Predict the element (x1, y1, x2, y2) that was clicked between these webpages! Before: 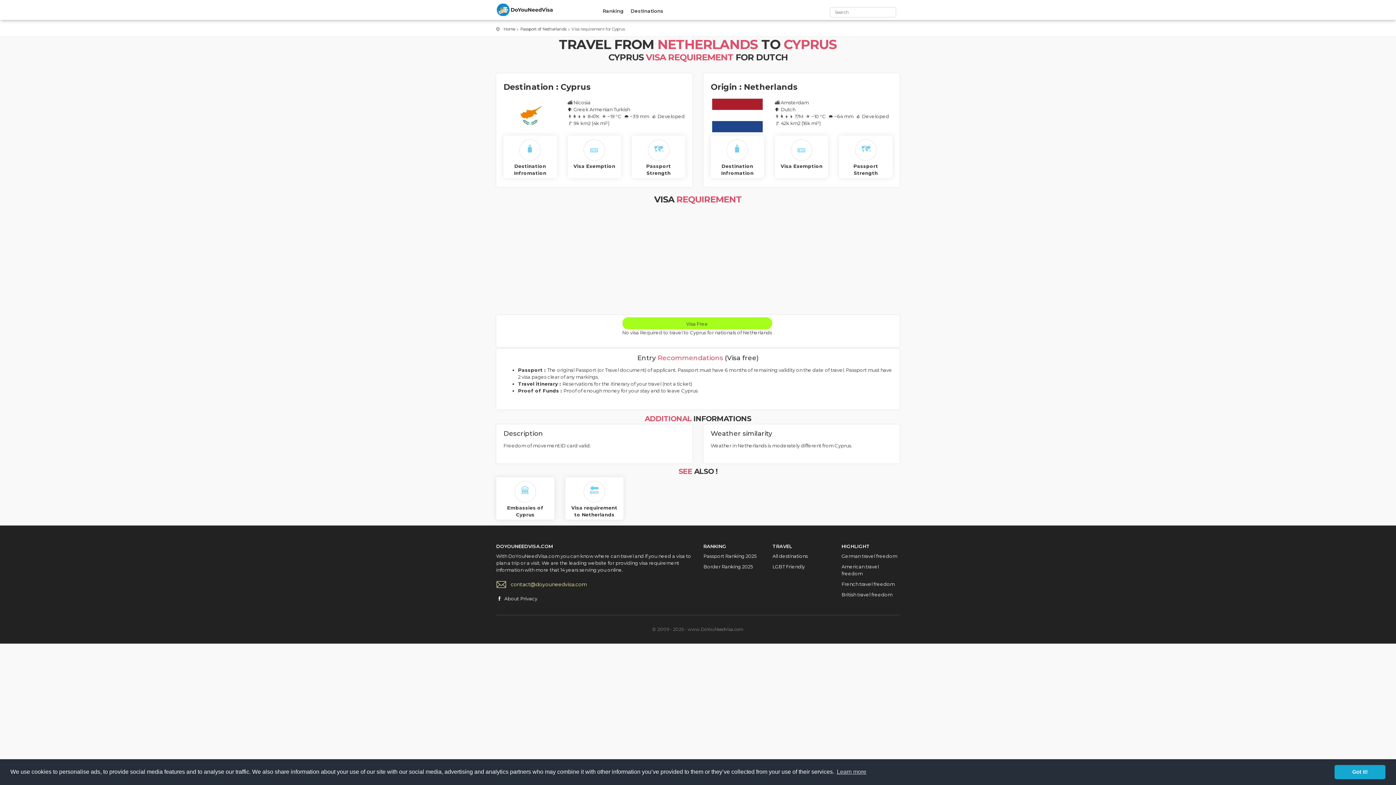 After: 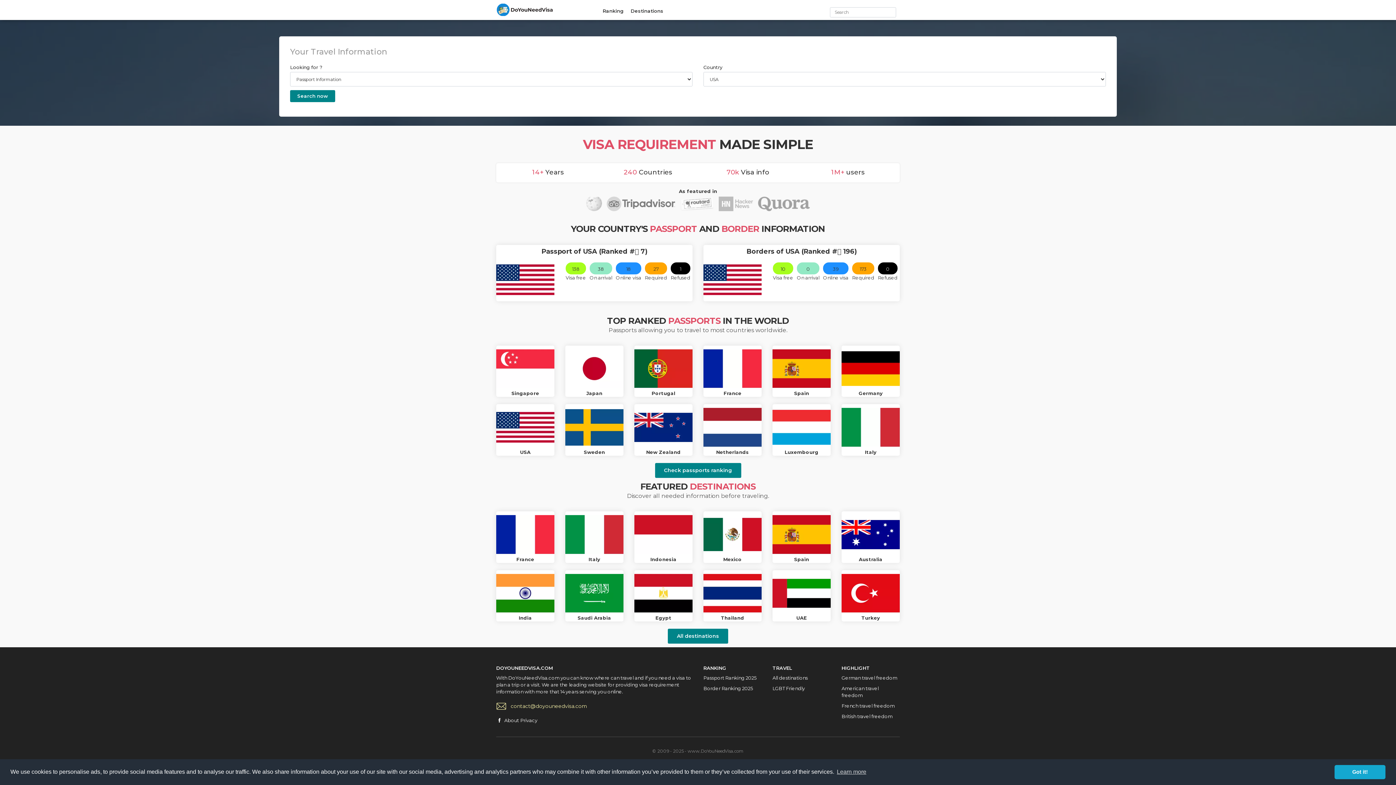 Action: bbox: (496, 3, 554, 16) label: City Tours travel template